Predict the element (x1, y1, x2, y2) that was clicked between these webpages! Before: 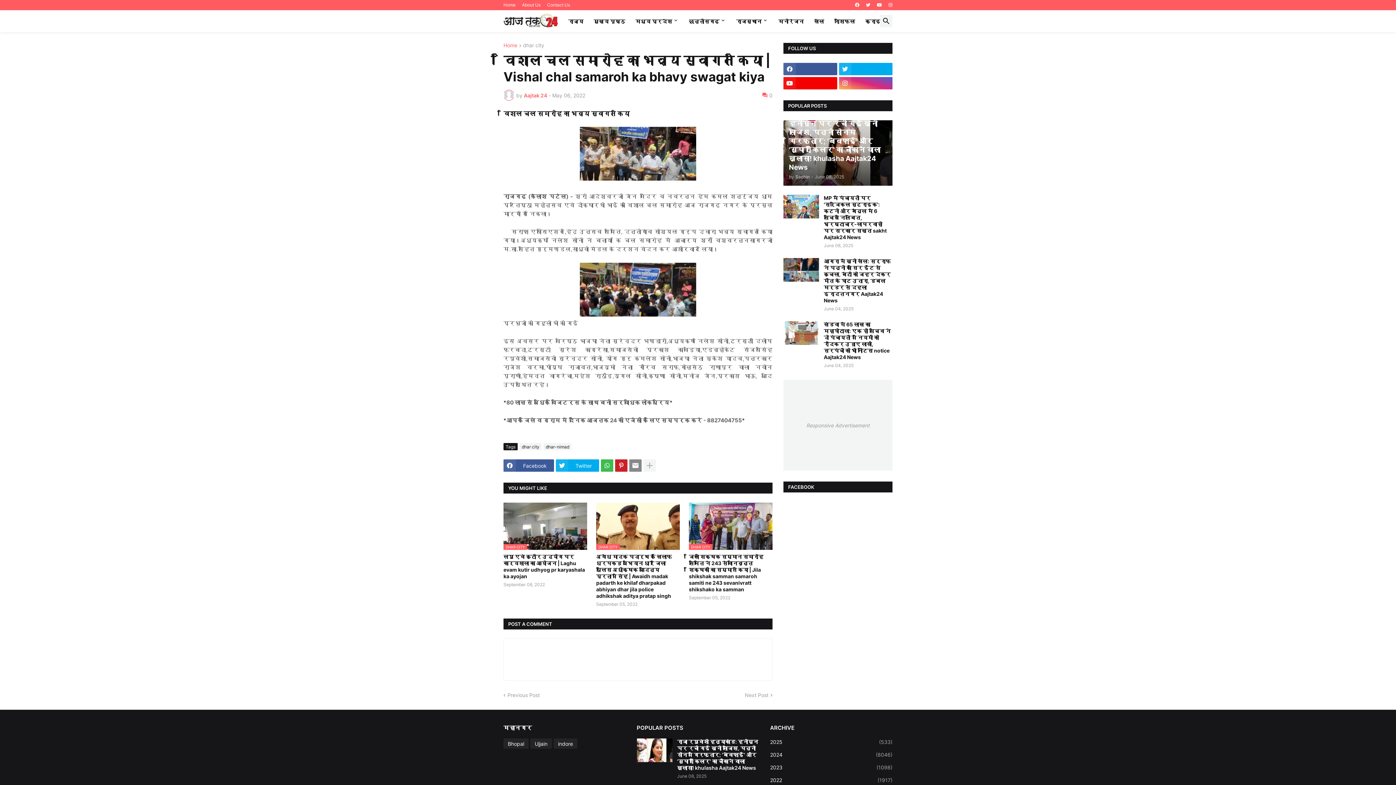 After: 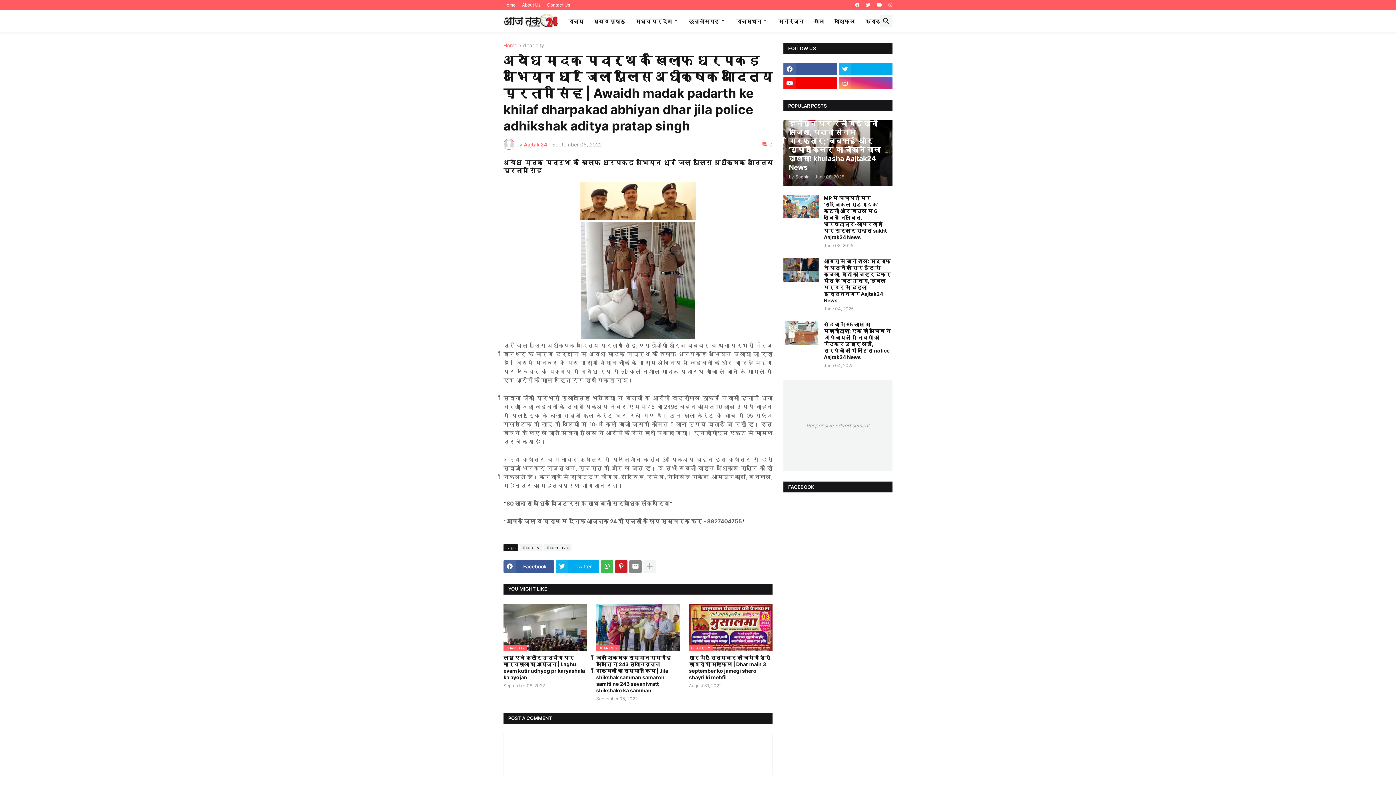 Action: bbox: (596, 553, 680, 599) label: अवैध मादक पदार्थ के खिलाफ धरपकड़ अभियान धार जिला पुलिस अधीक्षक आदित्य प्रताप सिंह | Awaidh madak padarth ke khilaf dharpakad abhiyan dhar jila police adhikshak aditya pratap singh